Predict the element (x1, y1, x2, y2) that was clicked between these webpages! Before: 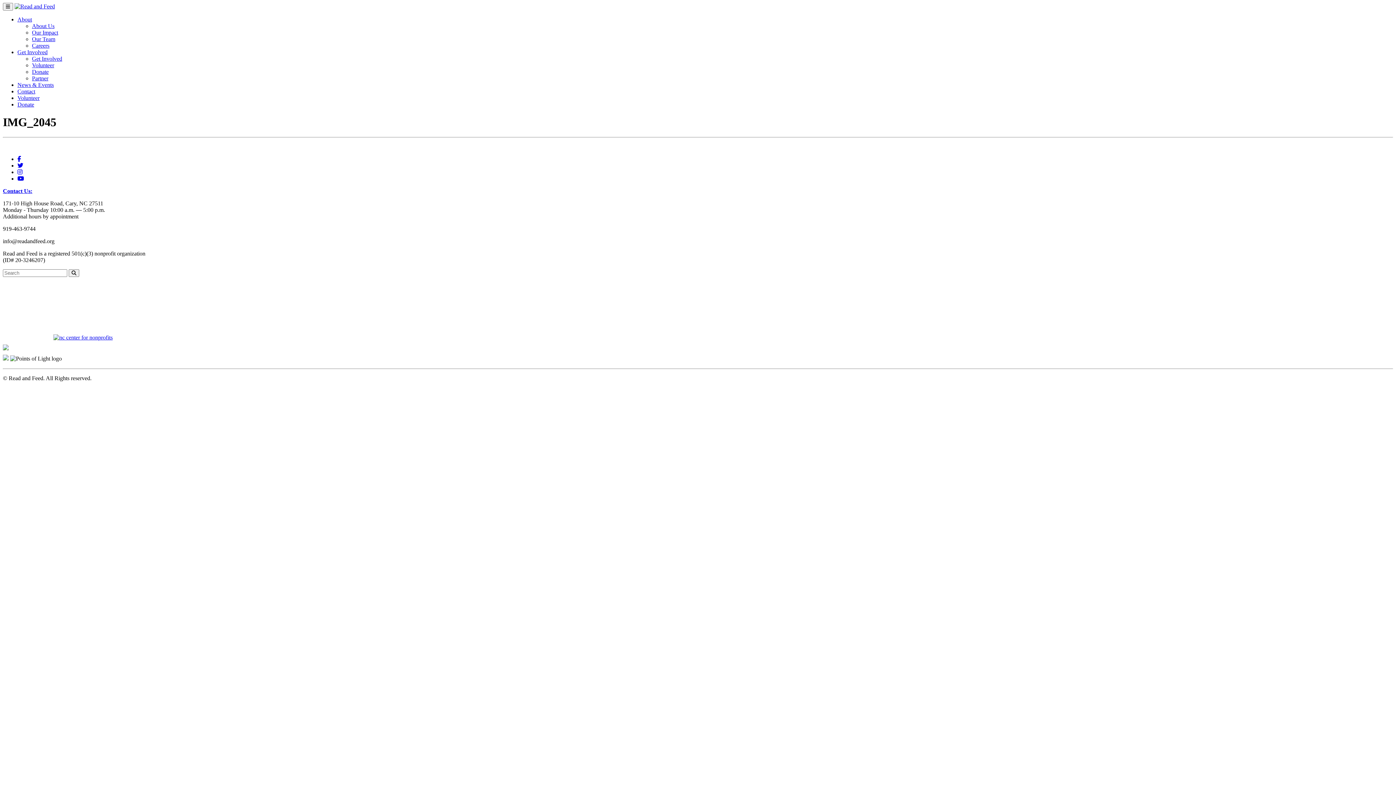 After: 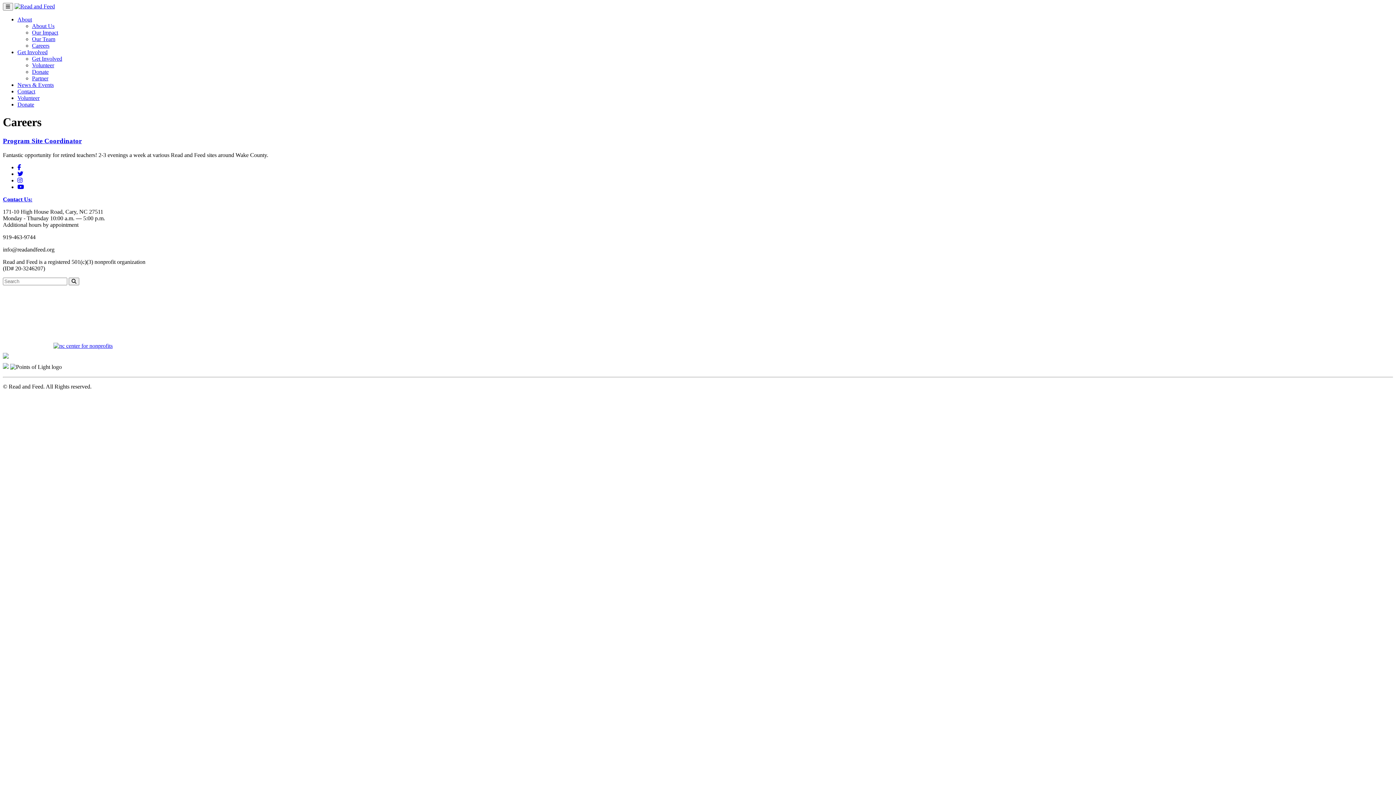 Action: bbox: (32, 42, 49, 48) label: Careers